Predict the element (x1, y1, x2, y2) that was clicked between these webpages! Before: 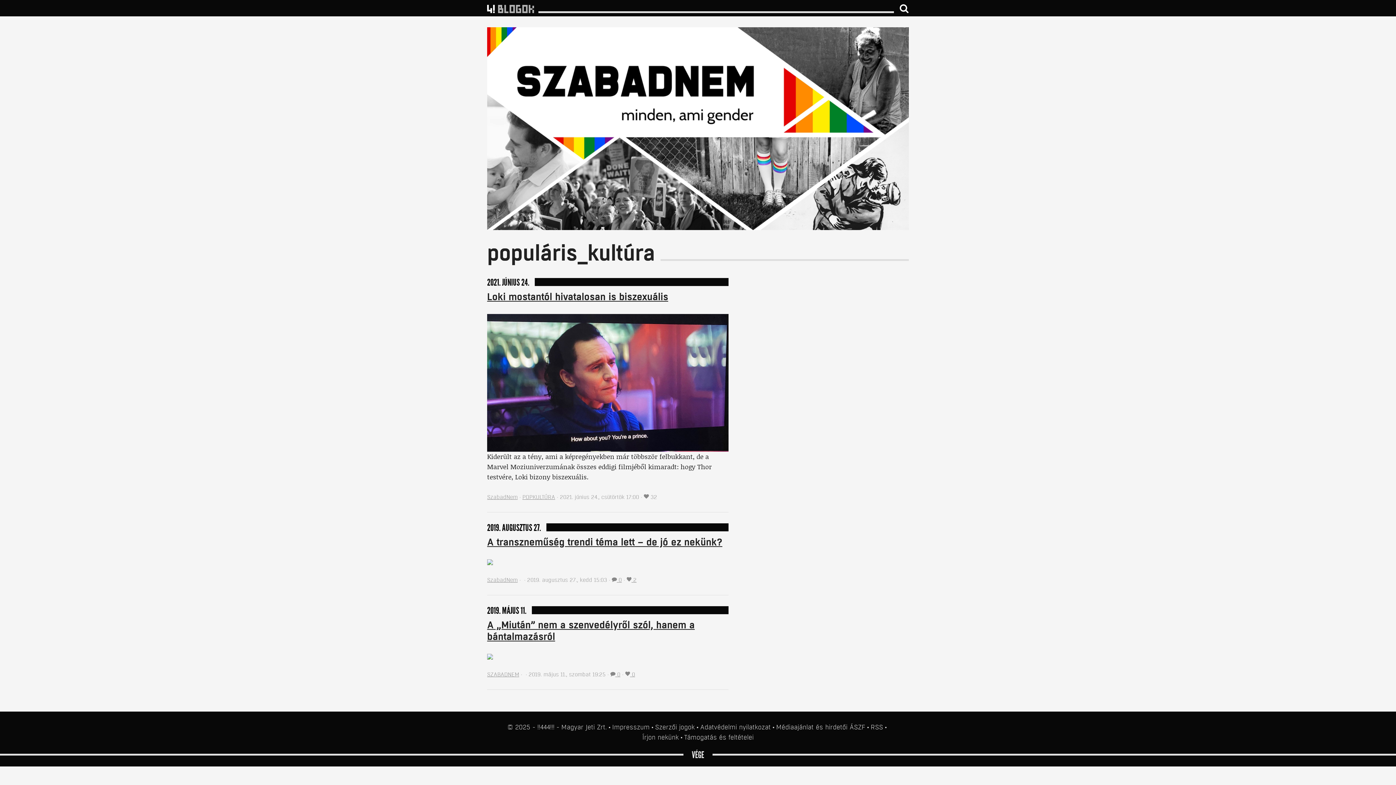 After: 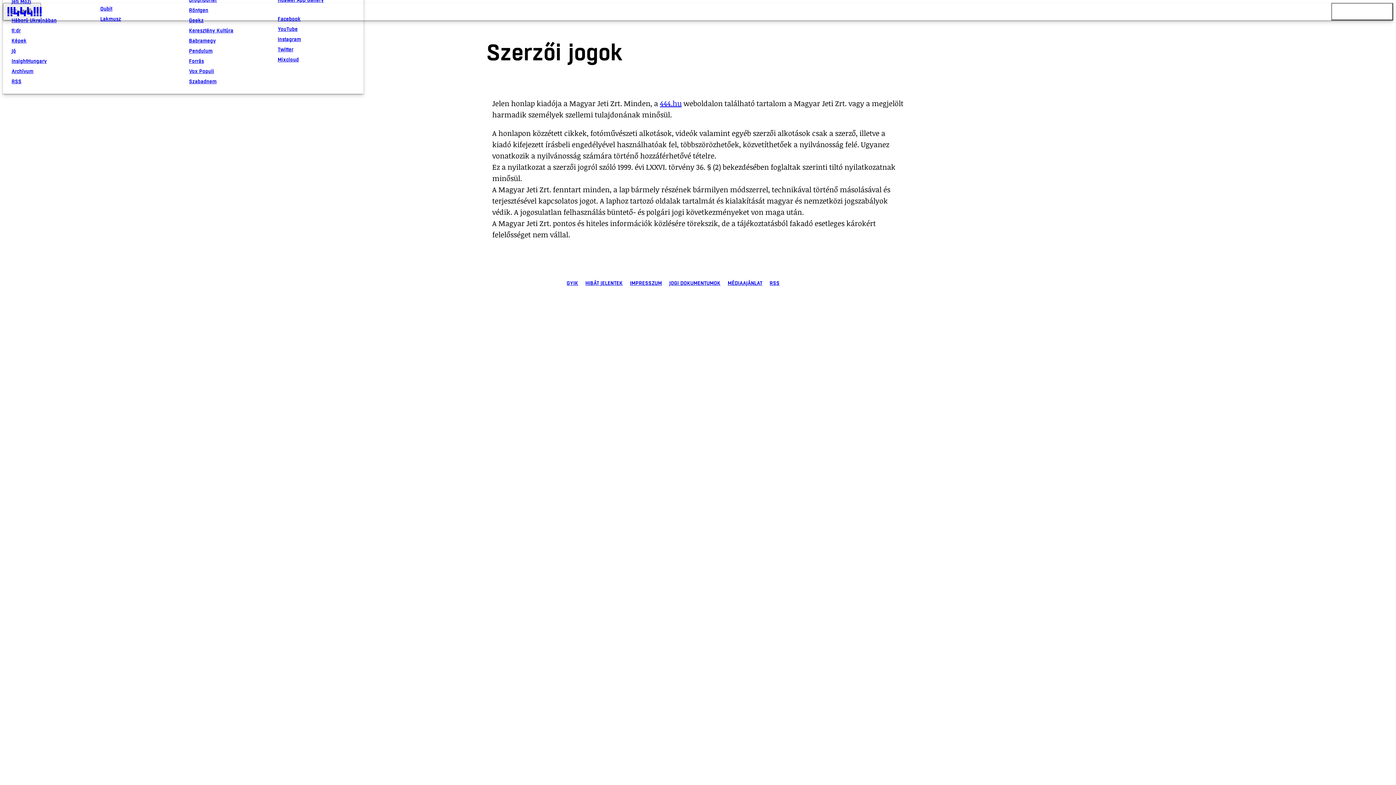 Action: label: Szerzői jogok bbox: (655, 723, 694, 731)